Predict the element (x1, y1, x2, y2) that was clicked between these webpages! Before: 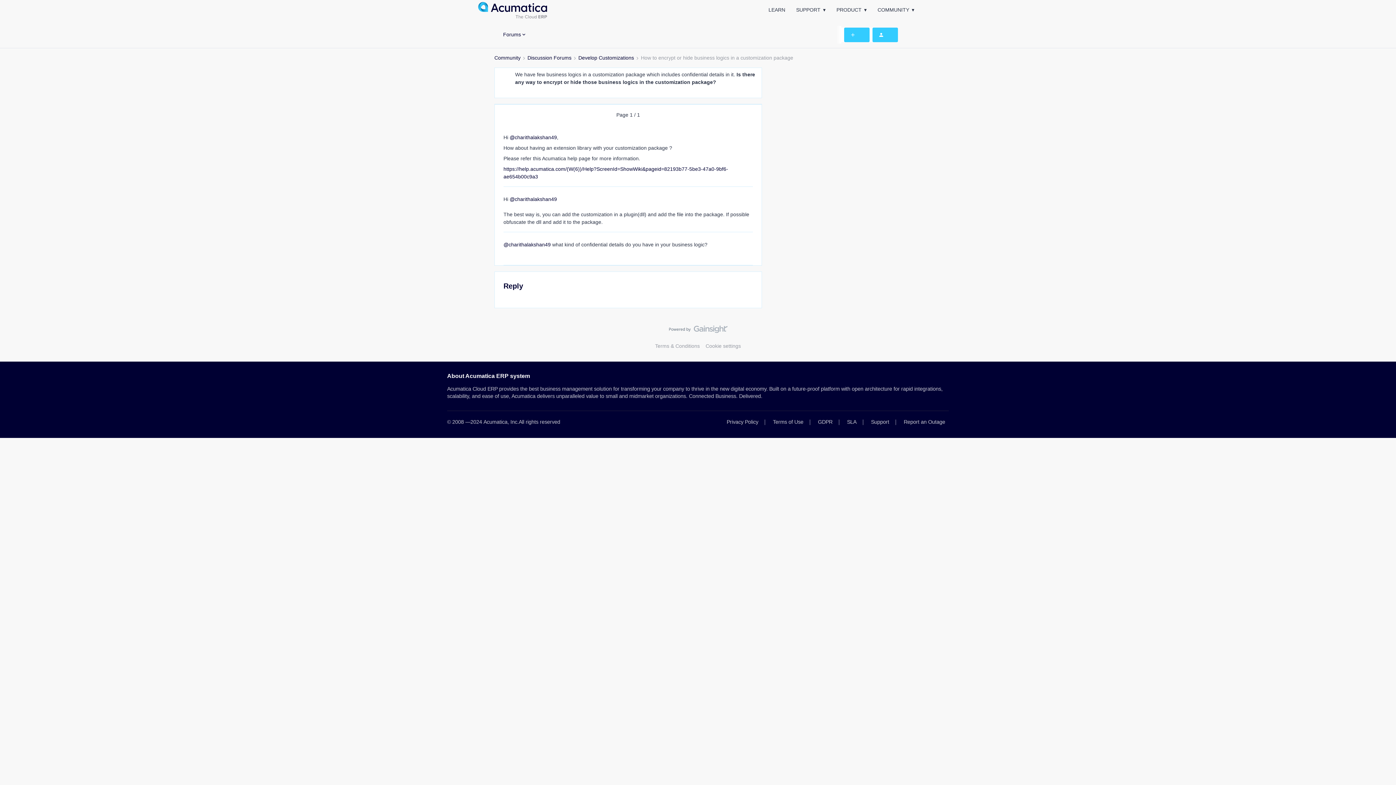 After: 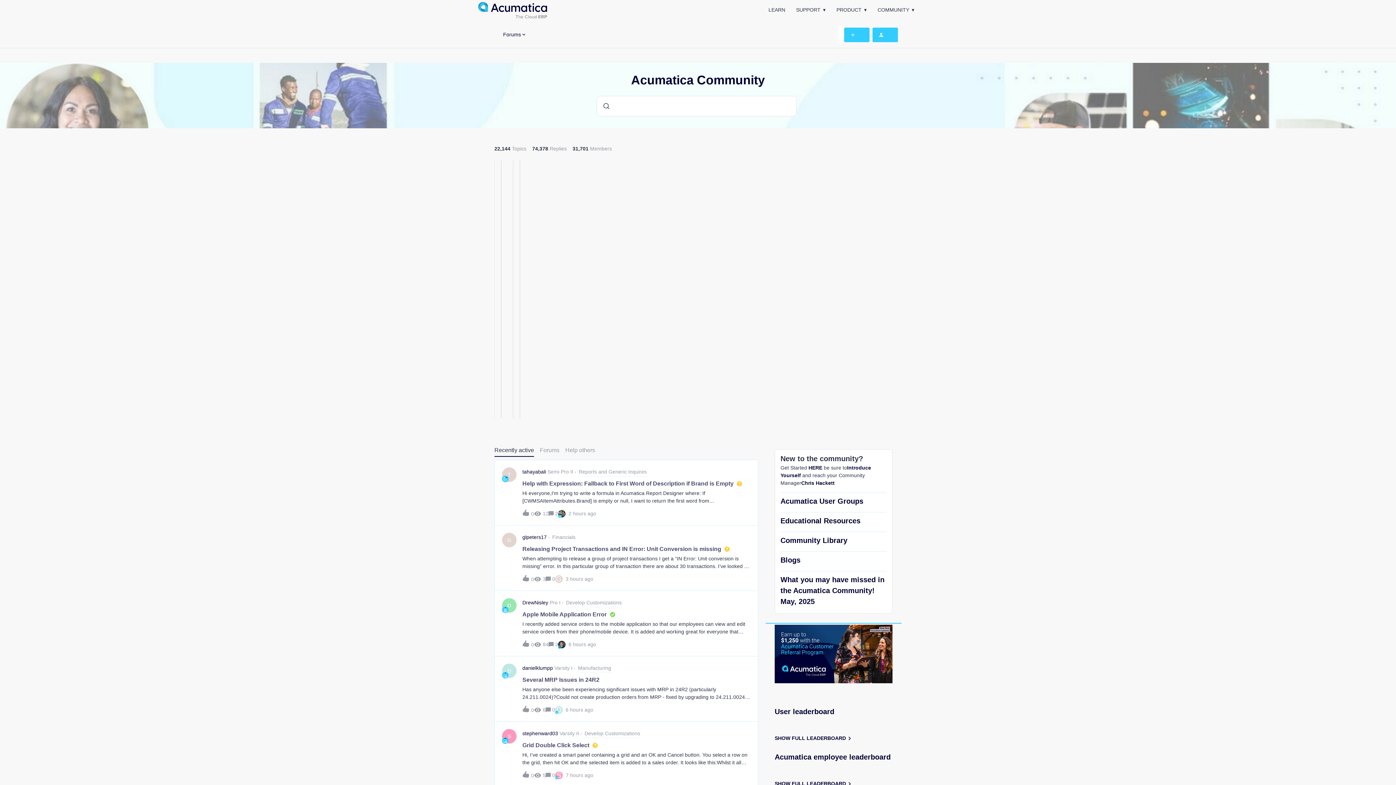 Action: bbox: (494, 54, 520, 61) label: Community